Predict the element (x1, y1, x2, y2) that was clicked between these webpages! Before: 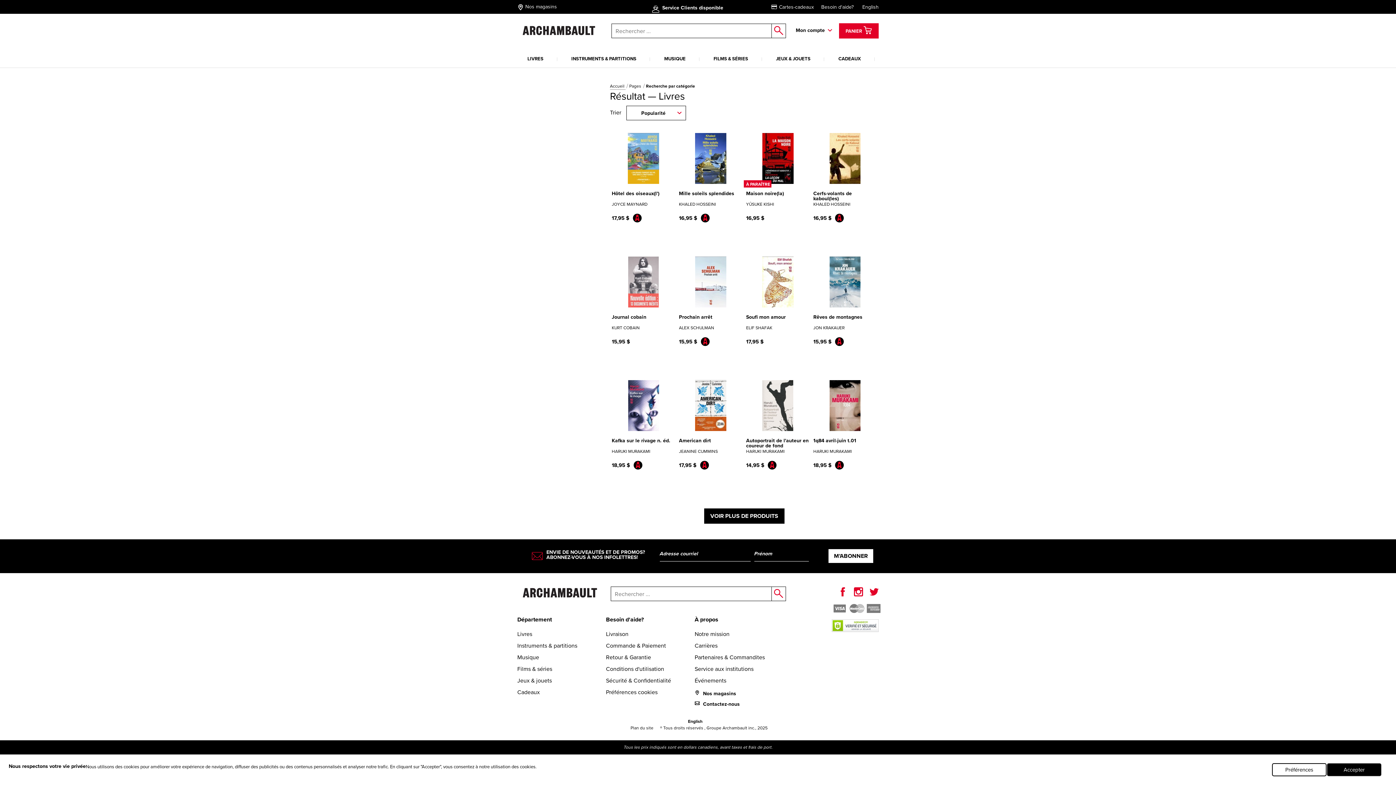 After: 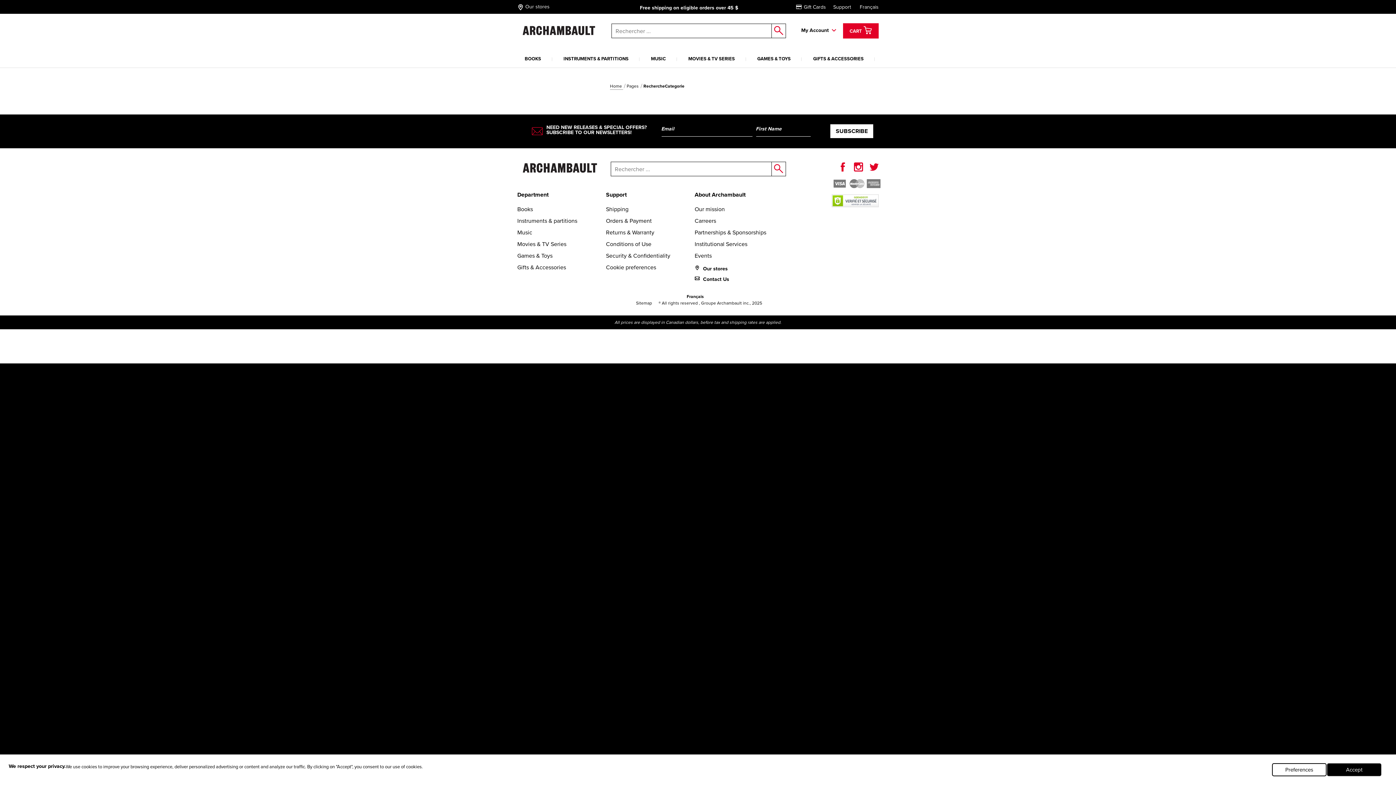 Action: bbox: (862, 3, 878, 10) label: English